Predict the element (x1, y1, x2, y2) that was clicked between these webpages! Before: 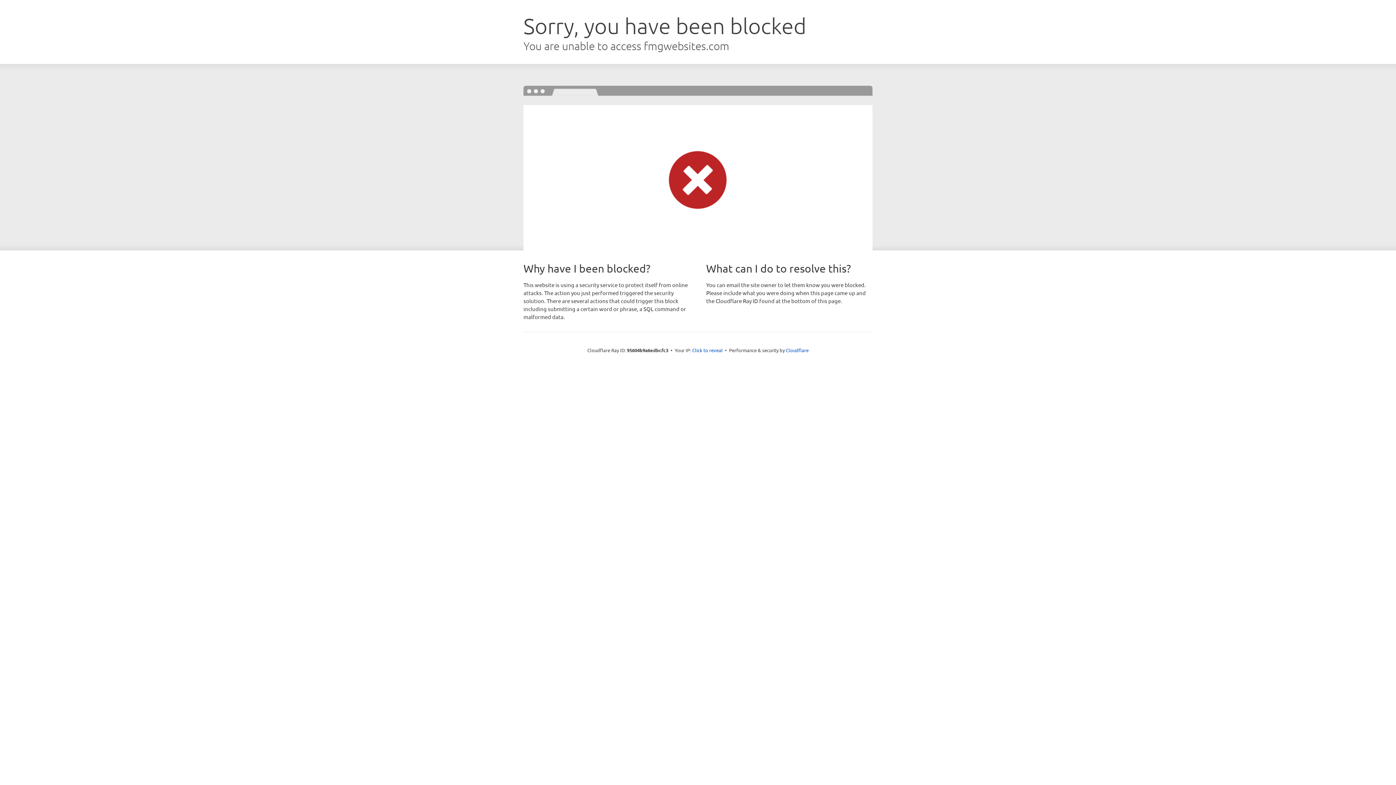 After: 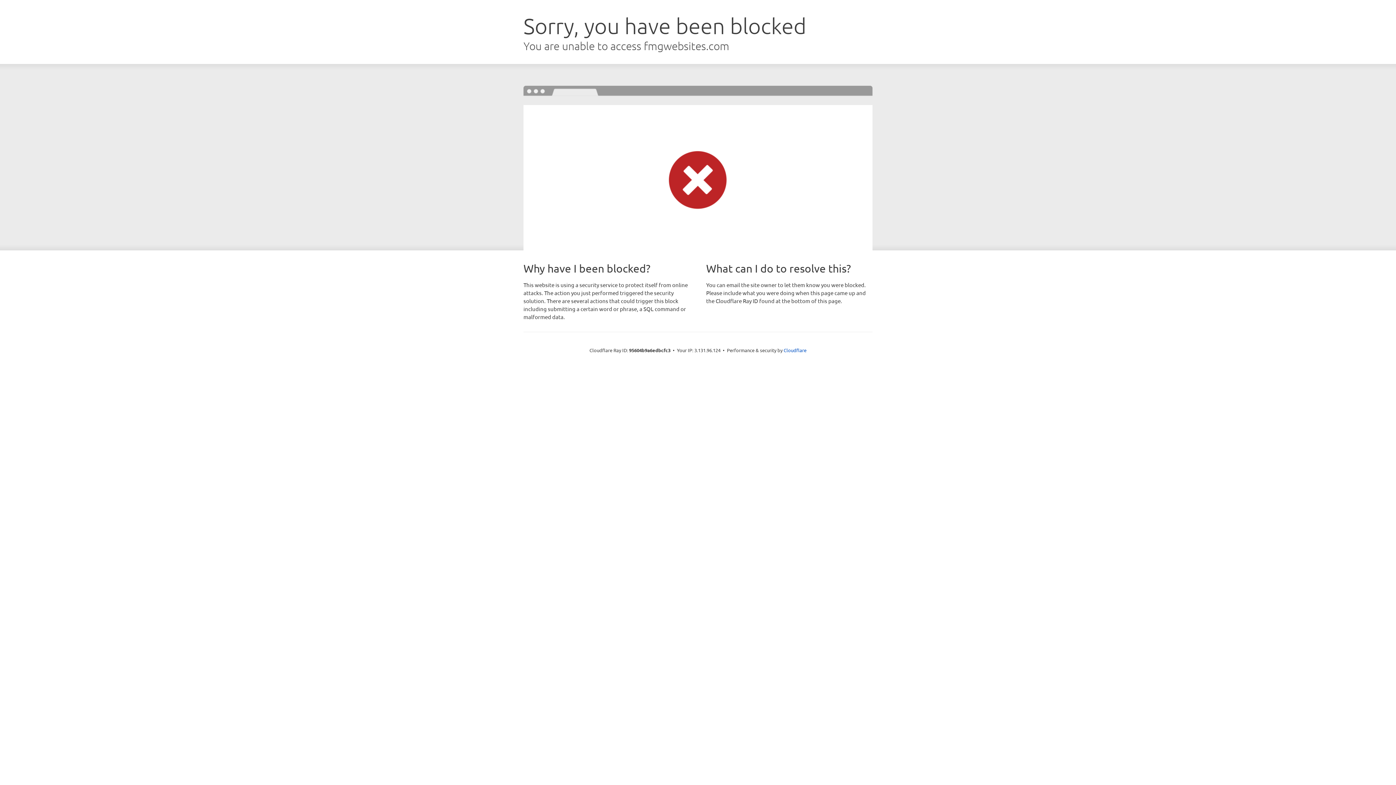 Action: bbox: (692, 346, 722, 353) label: Click to reveal